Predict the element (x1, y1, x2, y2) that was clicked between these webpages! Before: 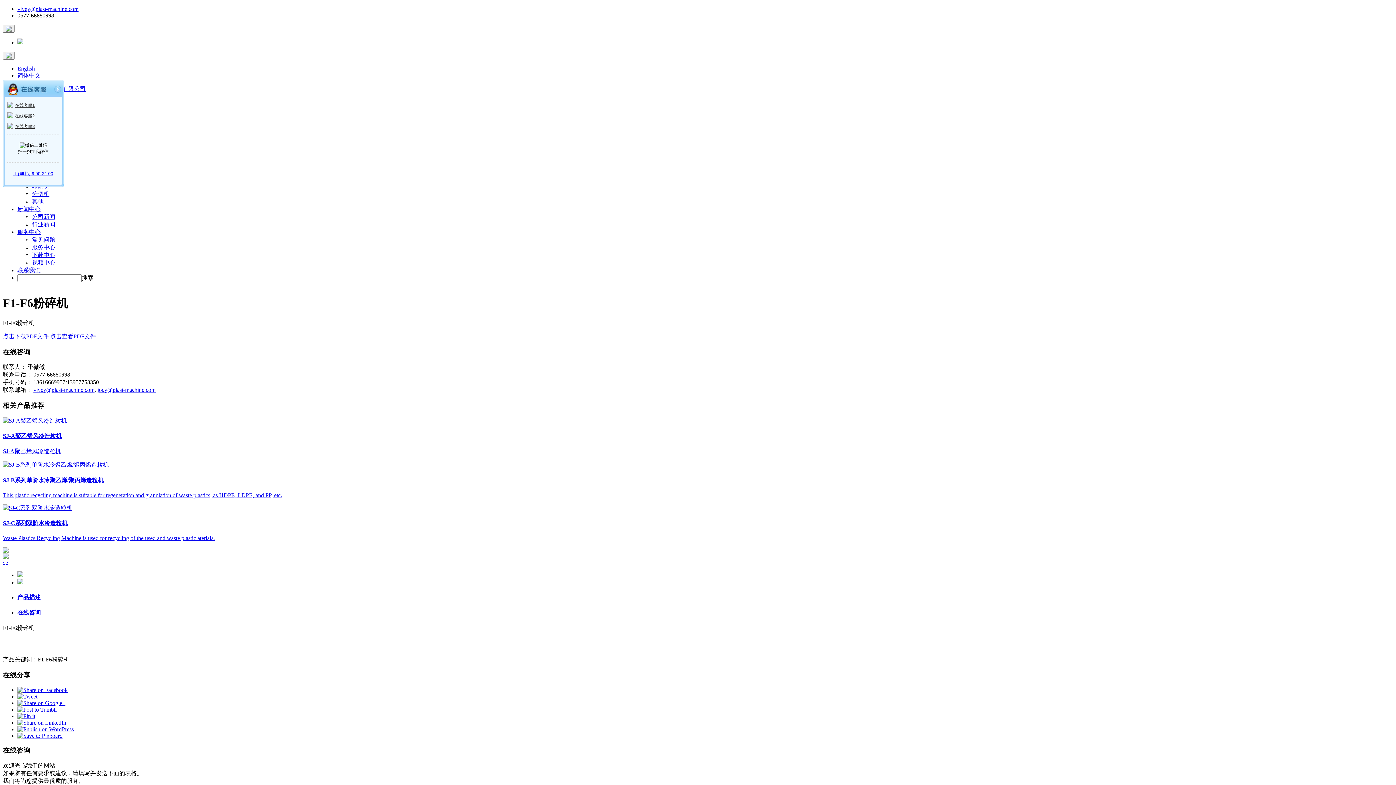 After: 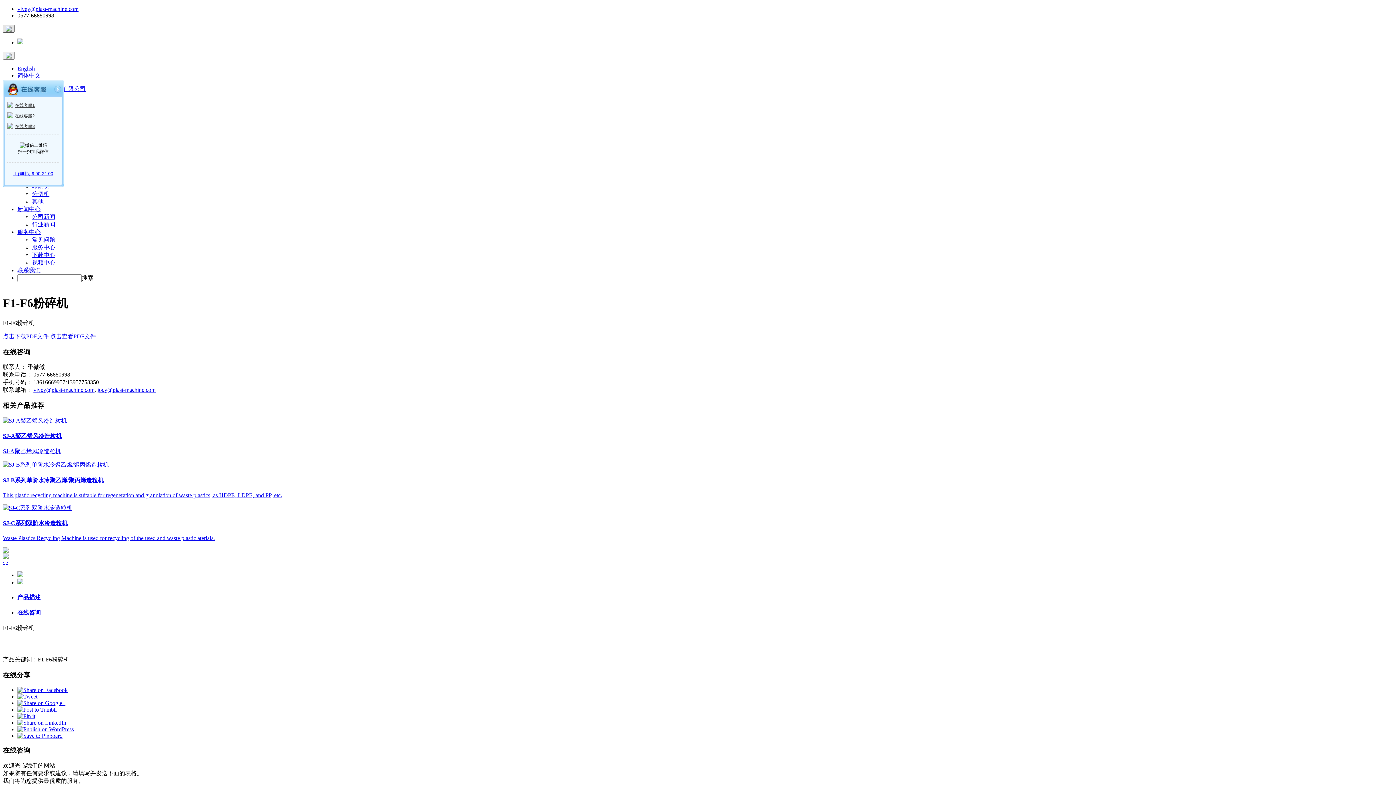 Action: bbox: (2, 24, 14, 32)